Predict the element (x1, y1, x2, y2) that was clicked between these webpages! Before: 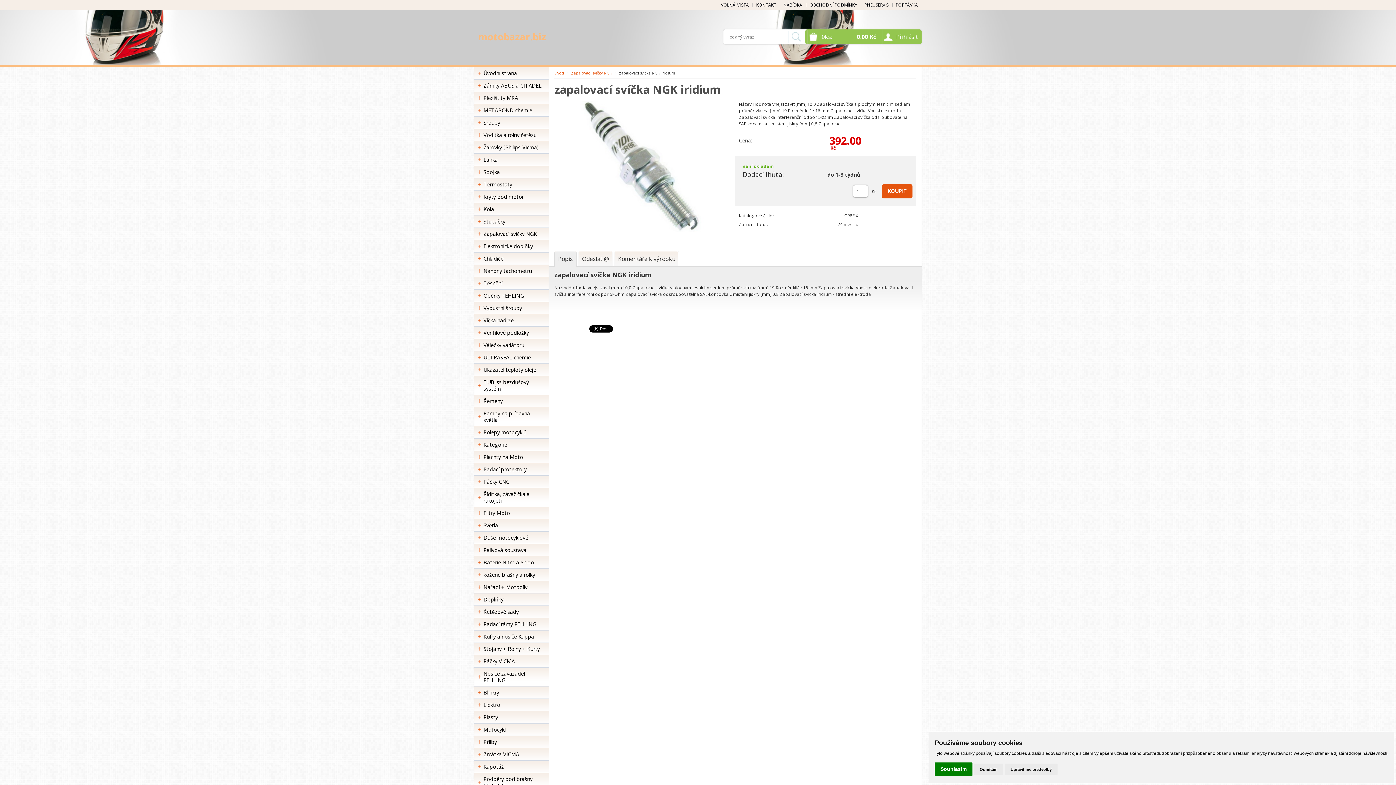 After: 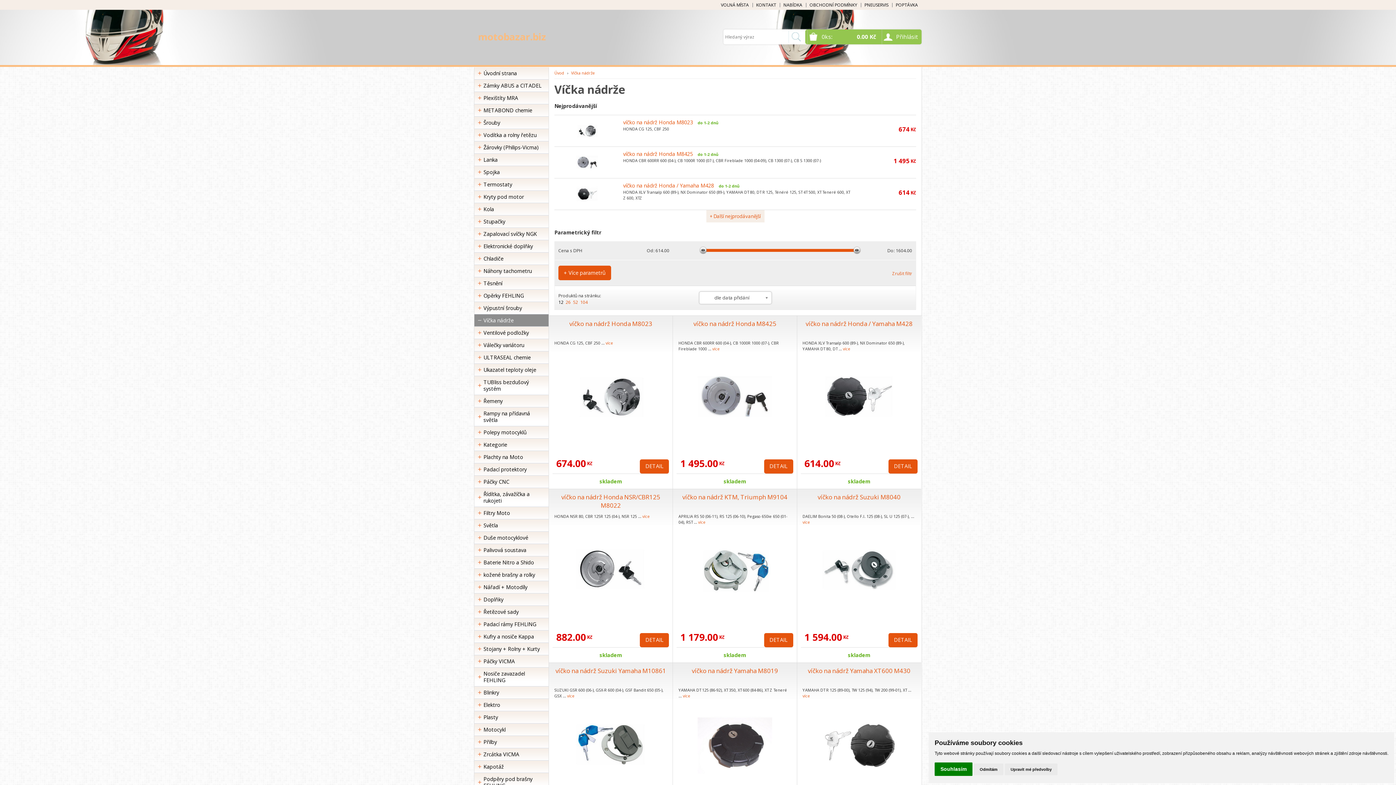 Action: bbox: (474, 314, 548, 326) label: Víčka nádrže